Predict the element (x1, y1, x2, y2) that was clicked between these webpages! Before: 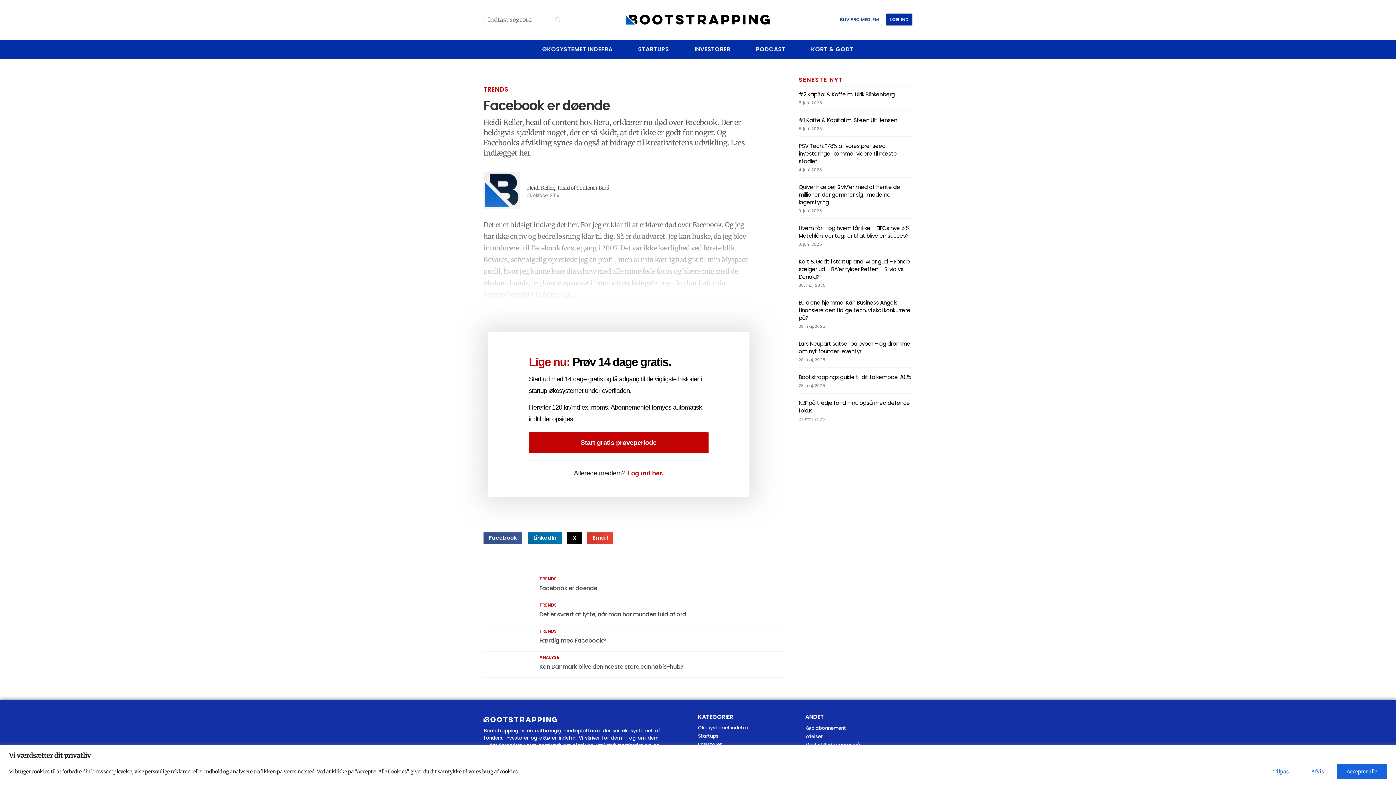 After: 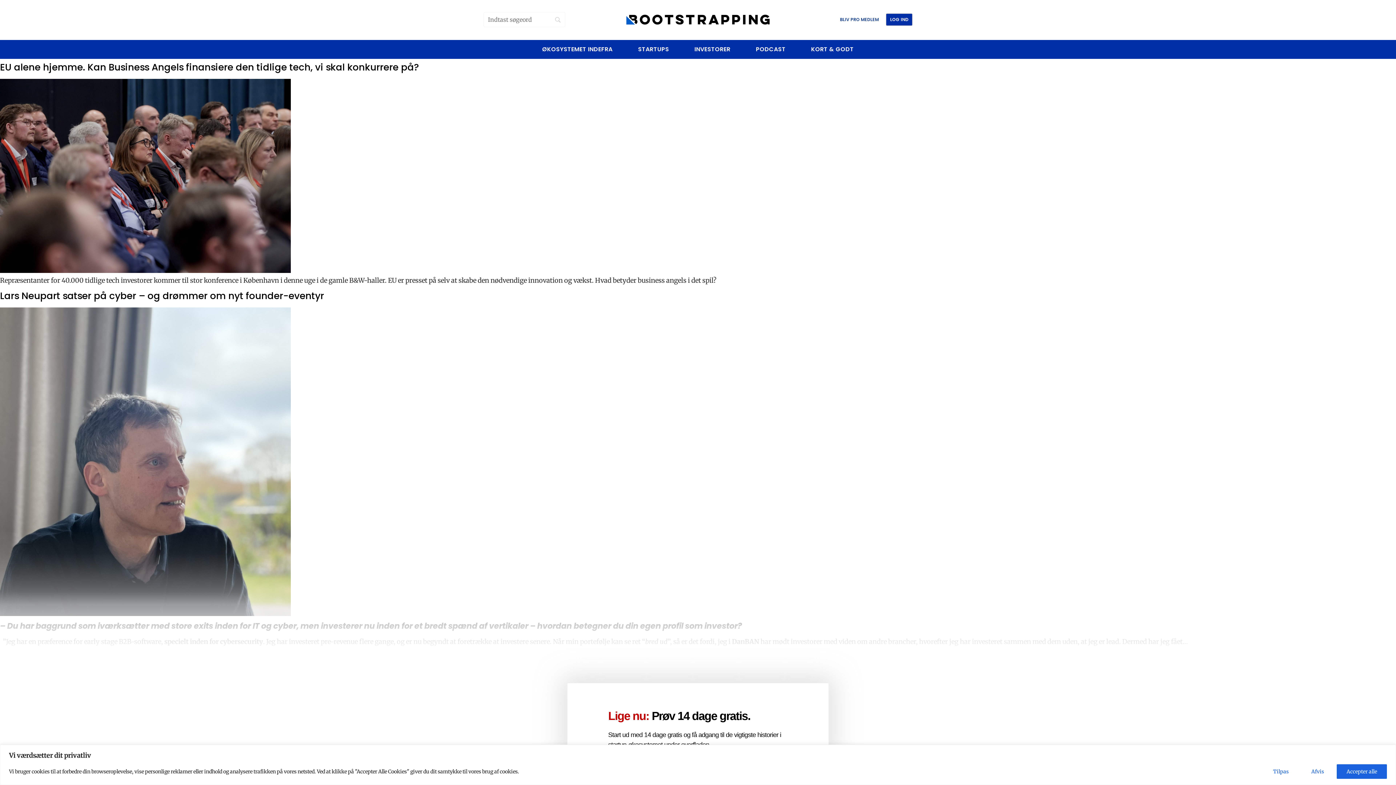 Action: bbox: (798, 358, 825, 362) label: 28. maj, 2025